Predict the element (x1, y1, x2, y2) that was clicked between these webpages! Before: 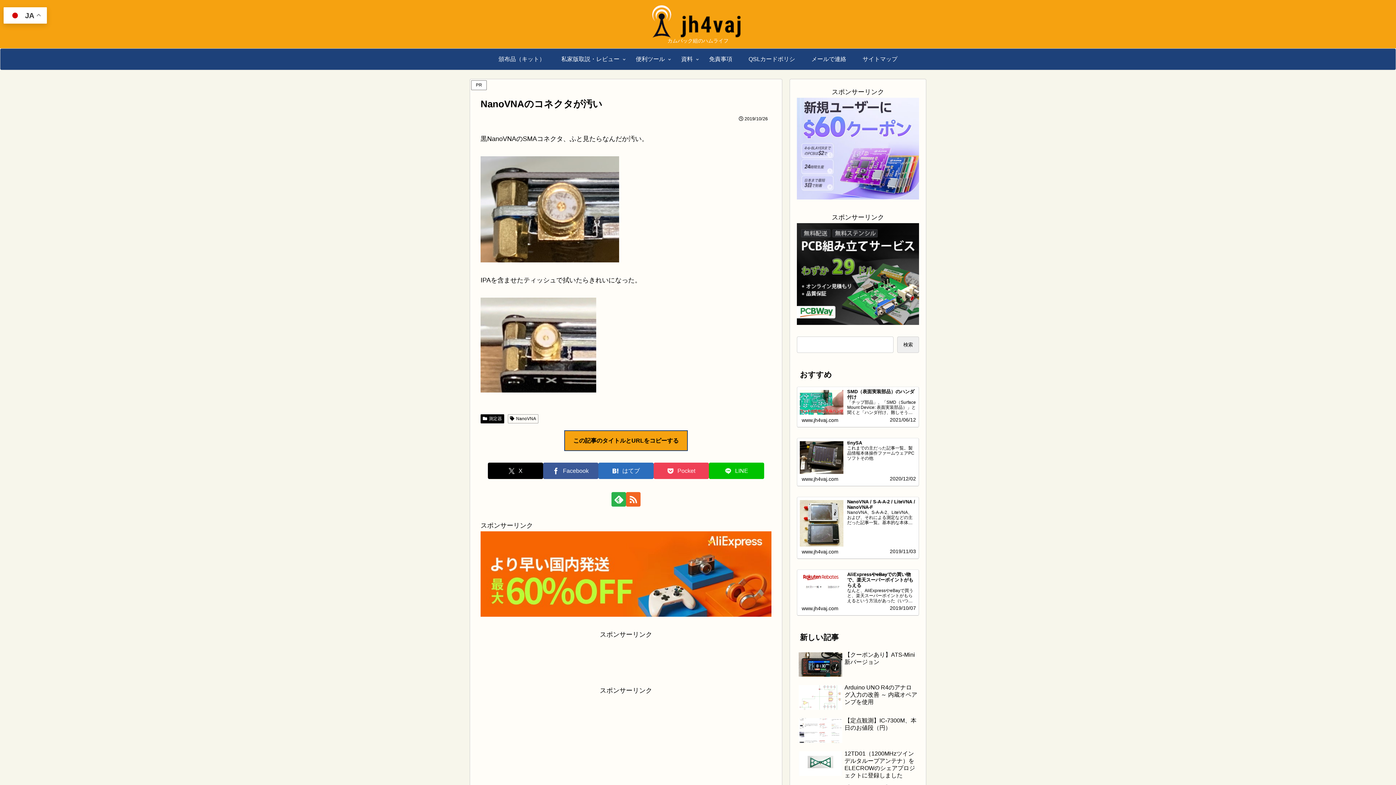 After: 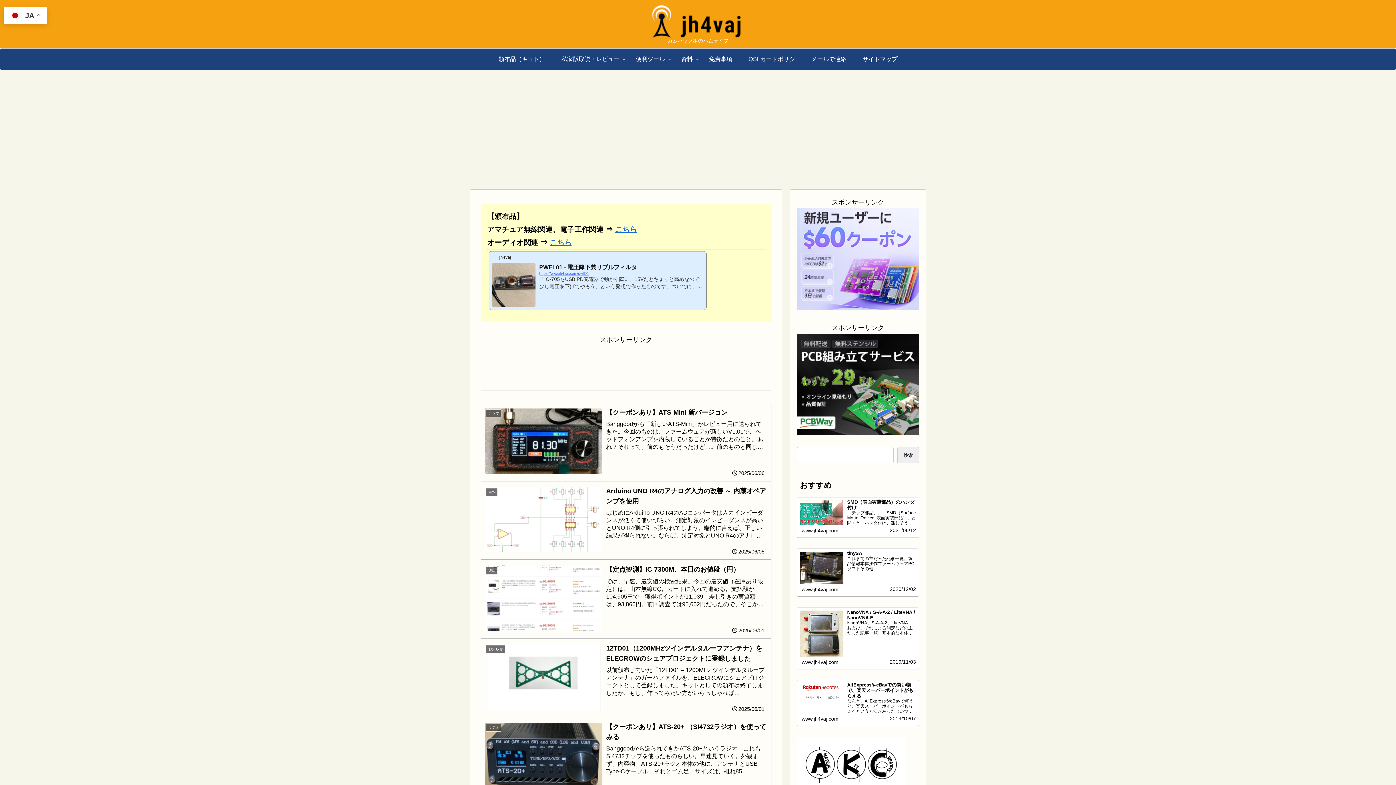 Action: bbox: (640, 3, 755, 40)